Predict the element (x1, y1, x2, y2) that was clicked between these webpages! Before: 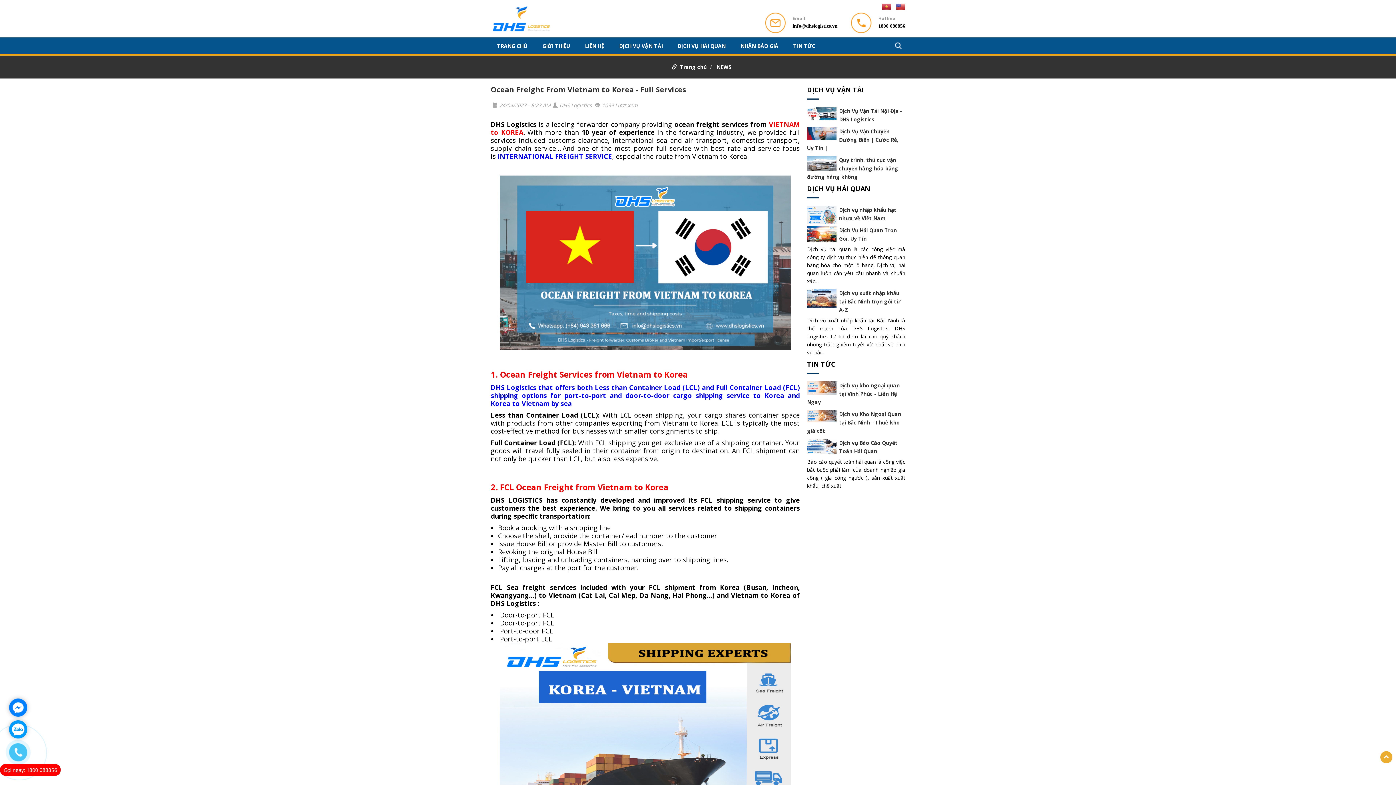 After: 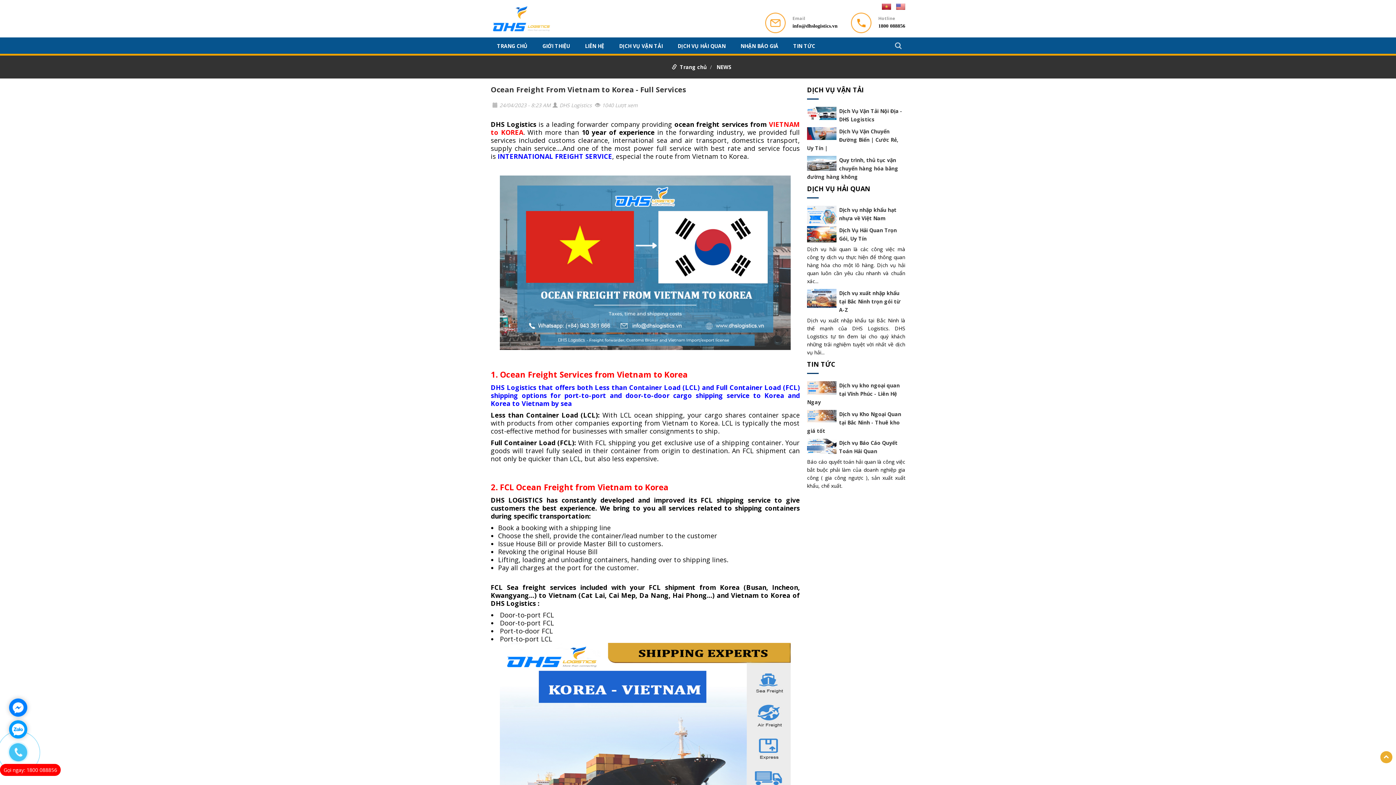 Action: bbox: (490, 84, 686, 94) label: Ocean Freight From Vietnam to Korea - Full Services